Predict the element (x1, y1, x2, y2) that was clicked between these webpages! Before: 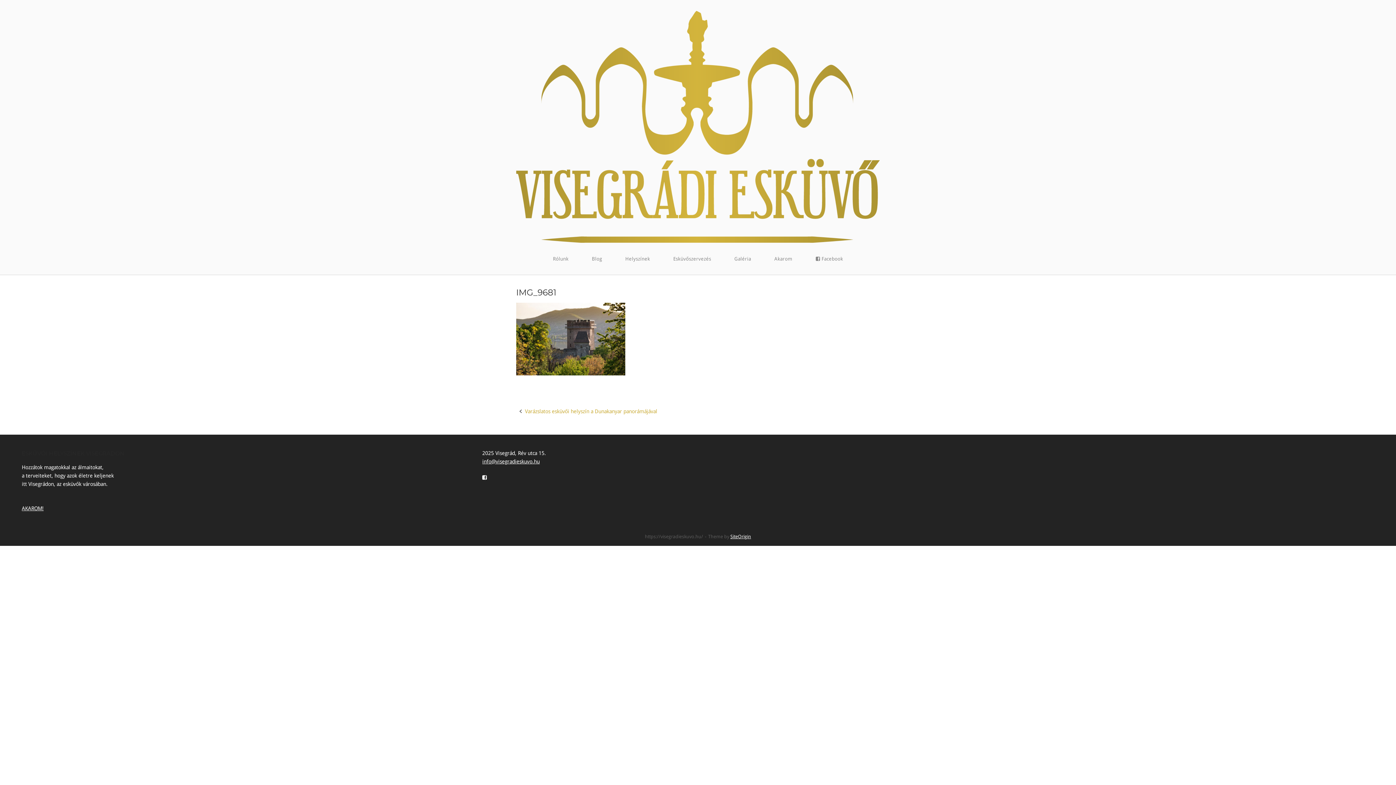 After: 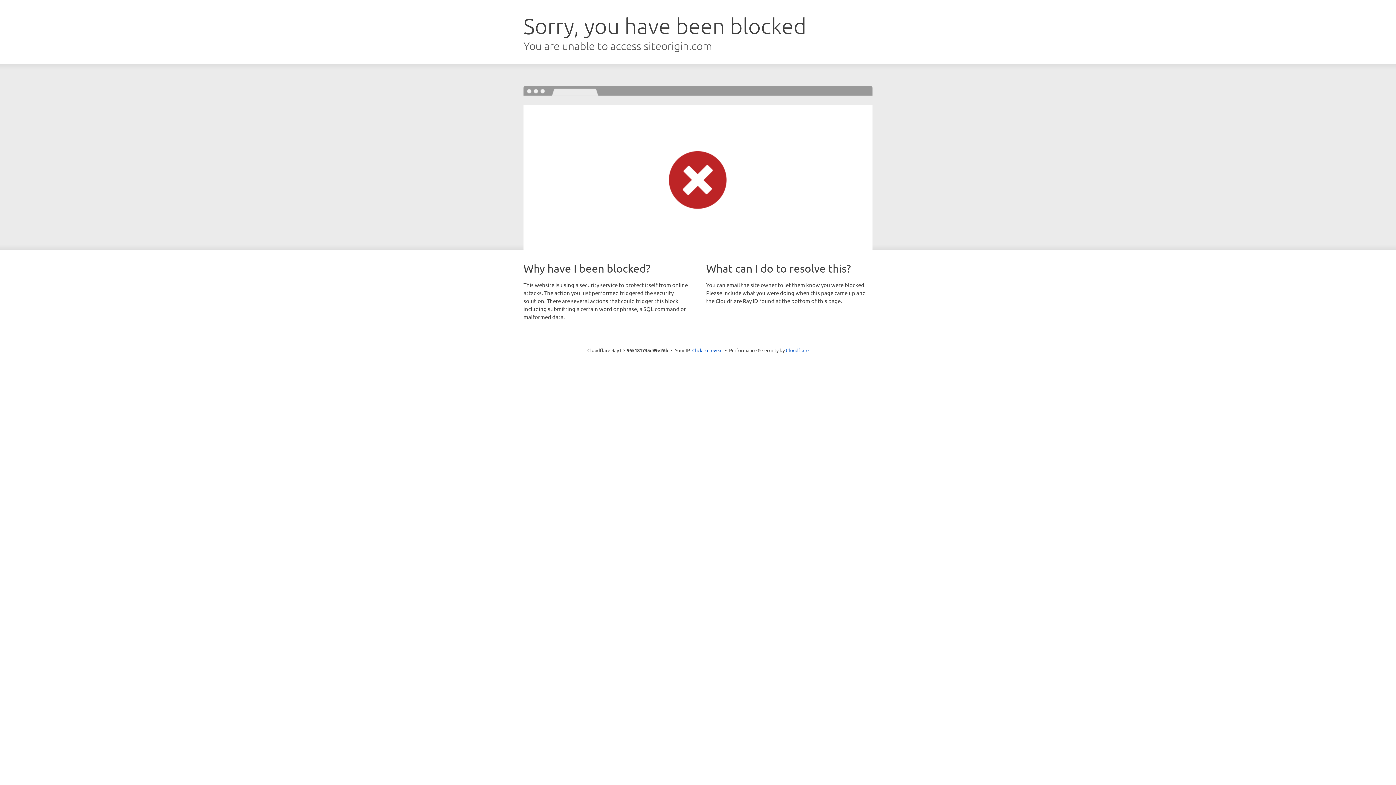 Action: bbox: (730, 534, 751, 539) label: SiteOrigin